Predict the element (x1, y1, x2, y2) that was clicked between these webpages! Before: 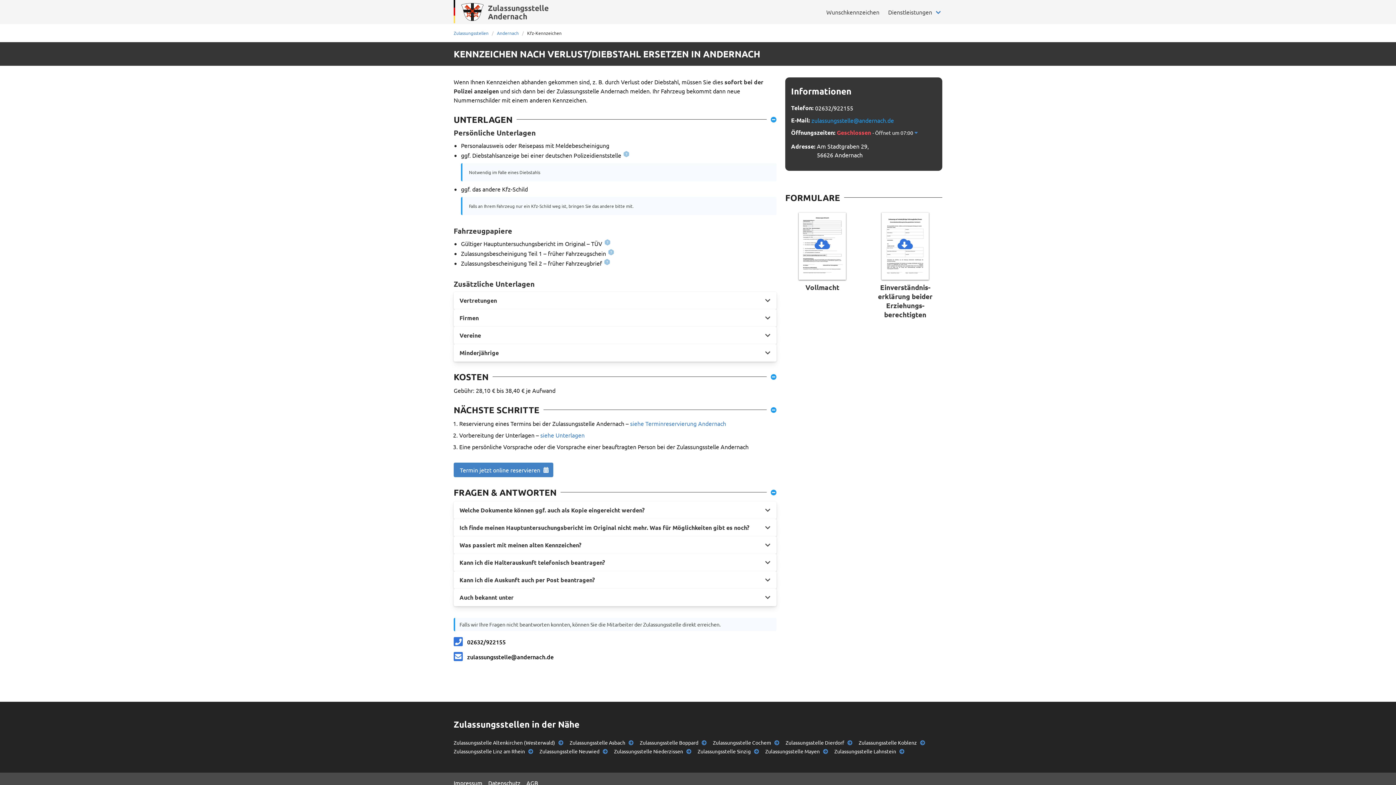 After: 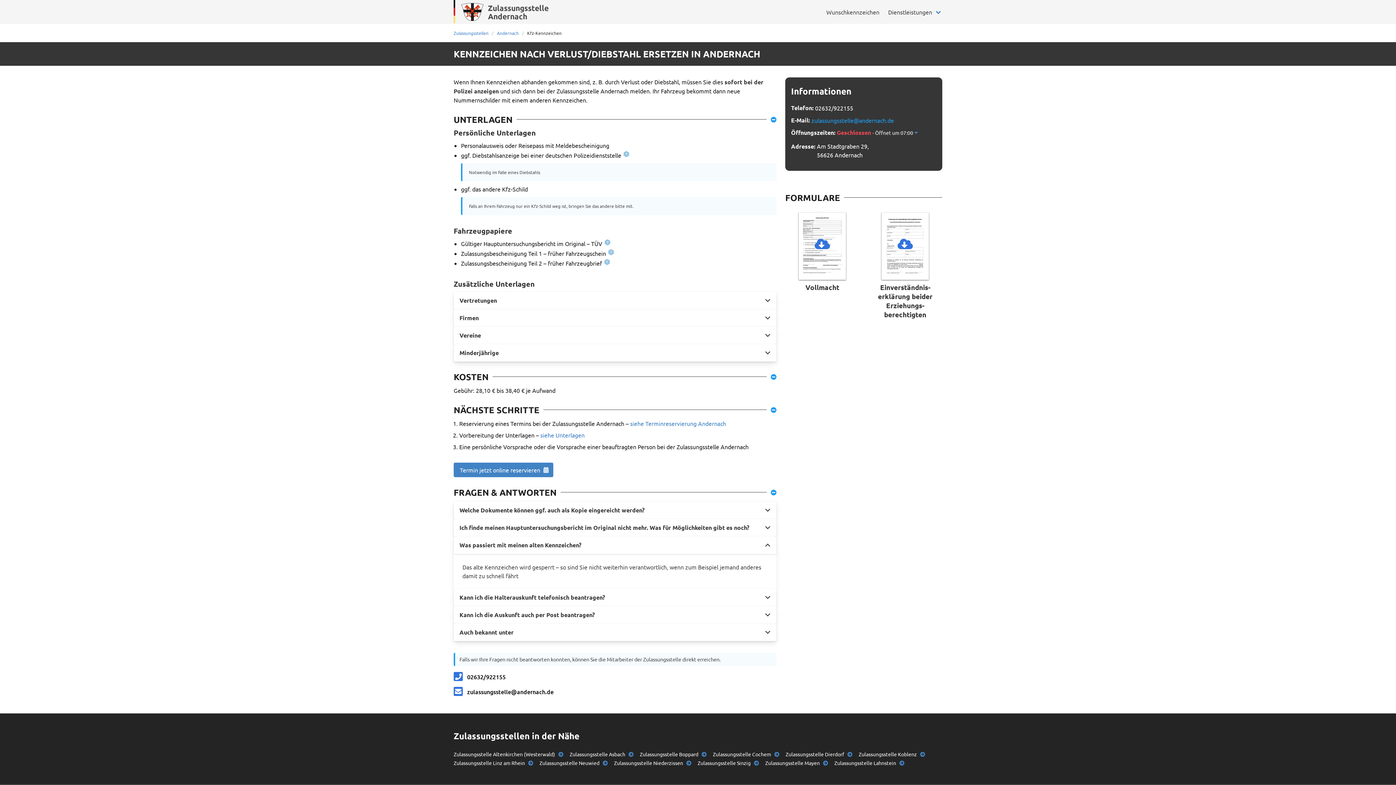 Action: bbox: (453, 536, 776, 554) label: Was passiert mit meinen alten Kennzeichen?